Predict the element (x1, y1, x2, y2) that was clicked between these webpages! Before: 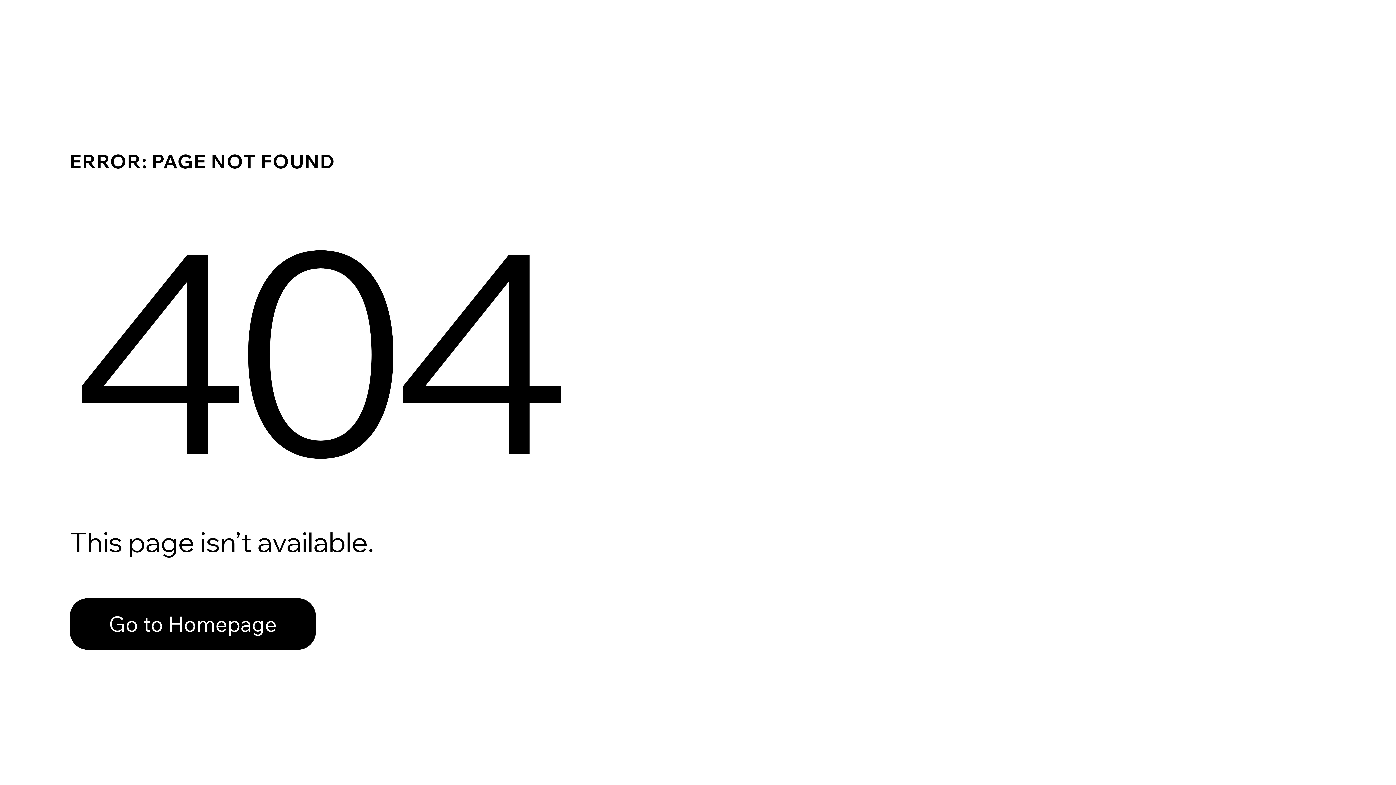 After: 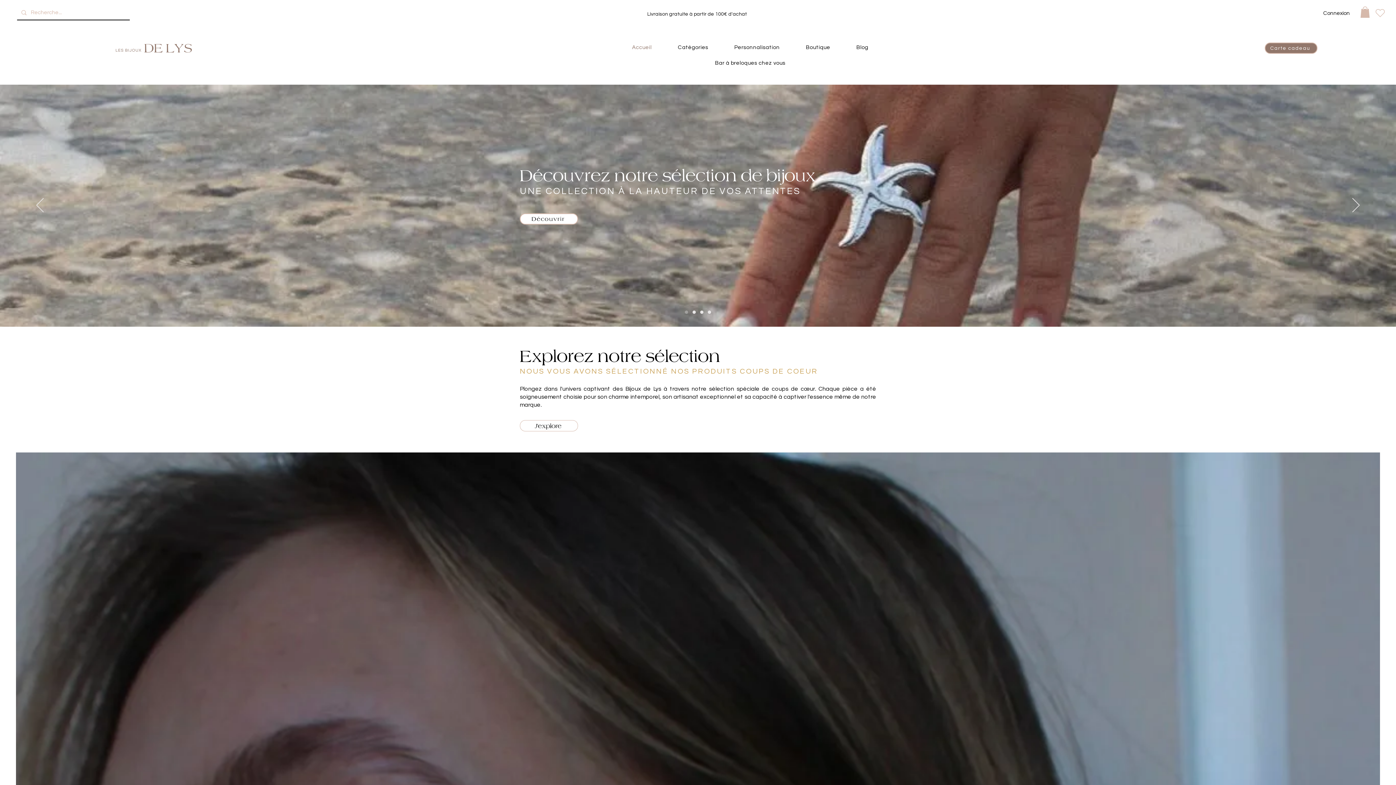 Action: label: Go to Homepage bbox: (69, 582, 768, 659)